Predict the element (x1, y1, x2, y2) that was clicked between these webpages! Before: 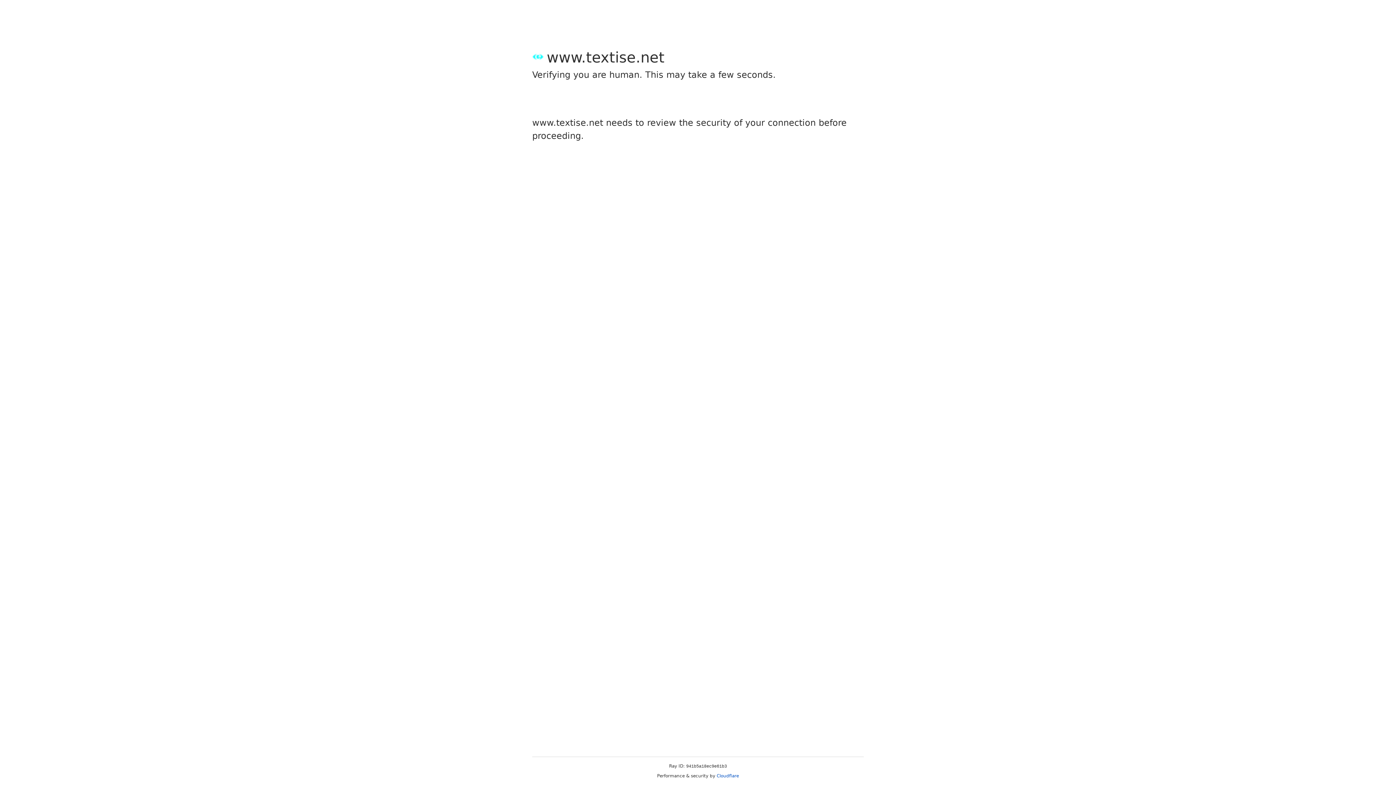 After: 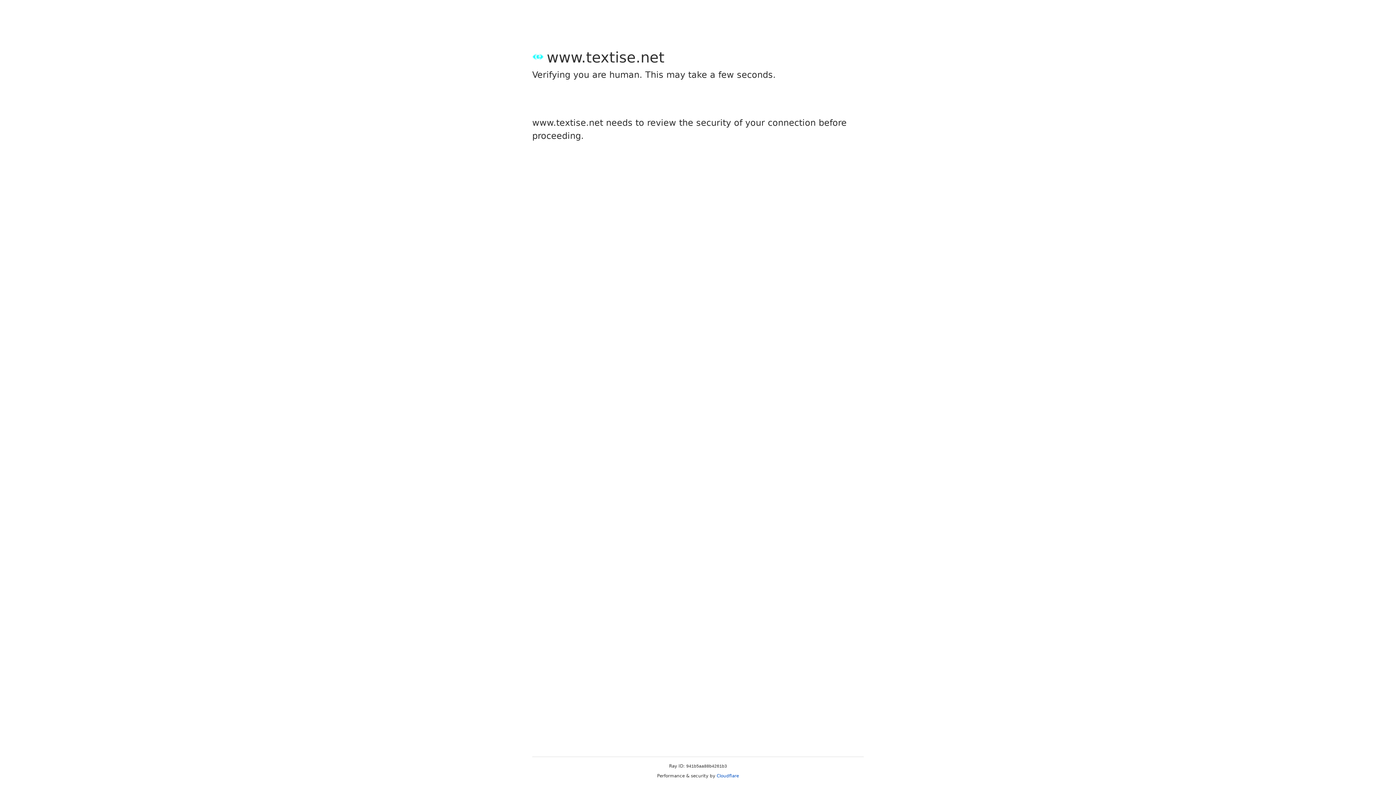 Action: bbox: (716, 773, 739, 778) label: Cloudflare